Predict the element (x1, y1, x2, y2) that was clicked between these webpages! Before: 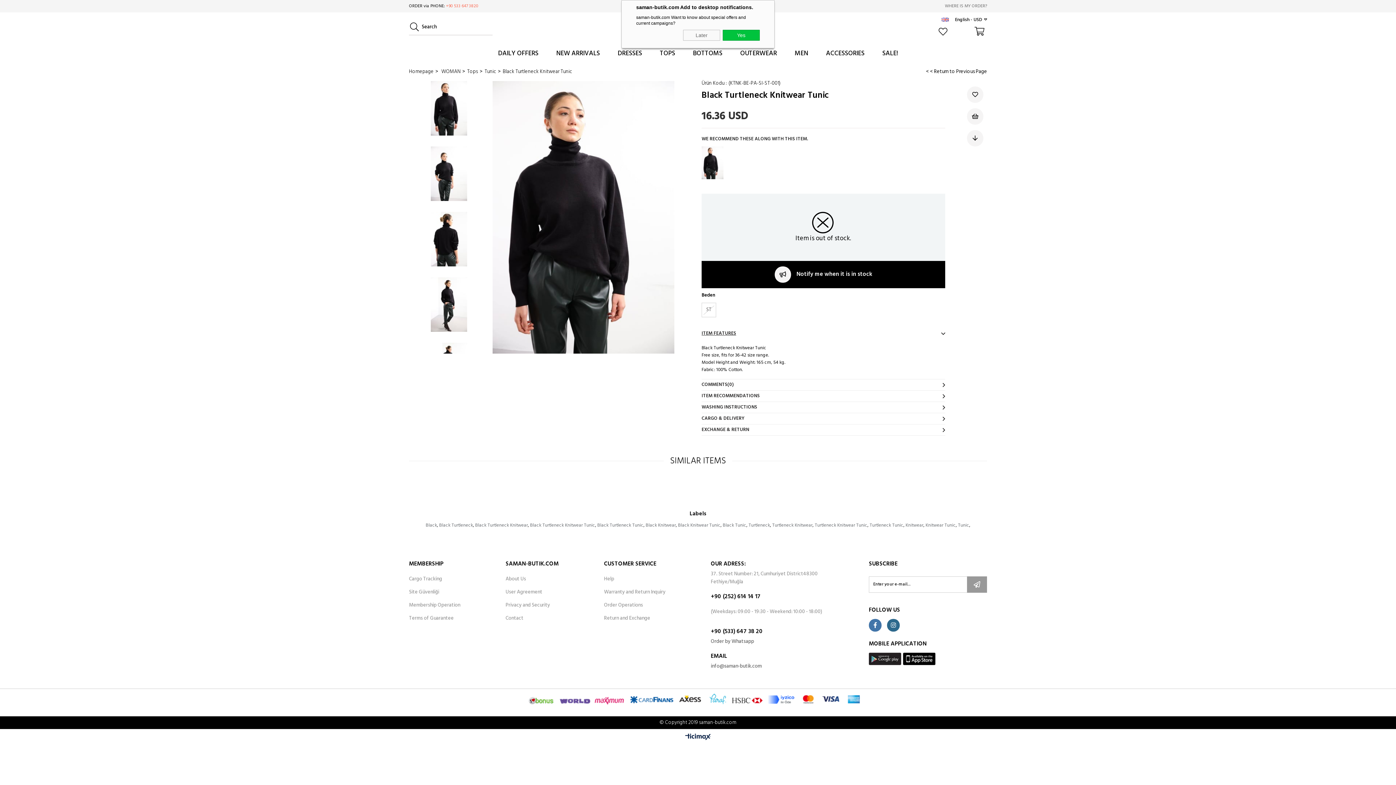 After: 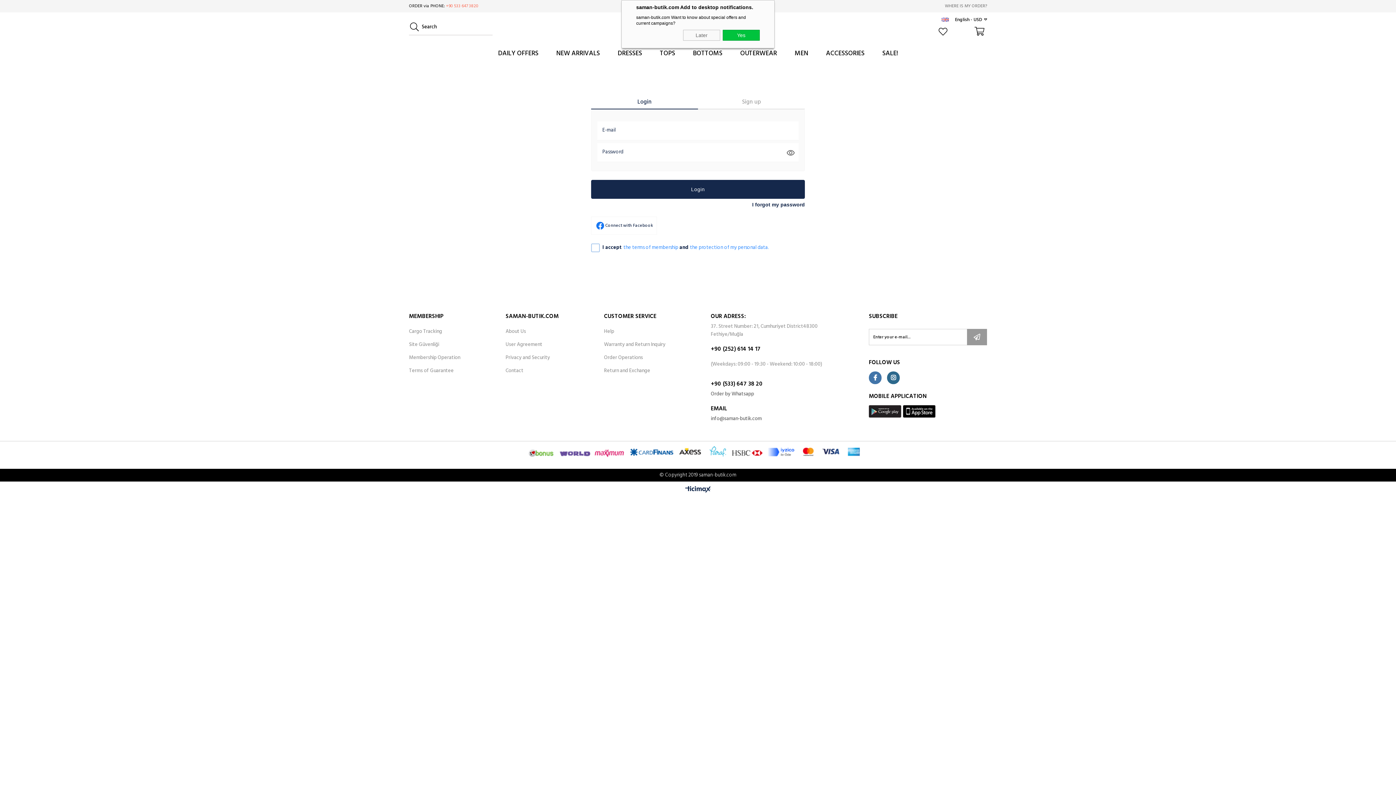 Action: bbox: (409, 576, 460, 582) label: Cargo Tracking